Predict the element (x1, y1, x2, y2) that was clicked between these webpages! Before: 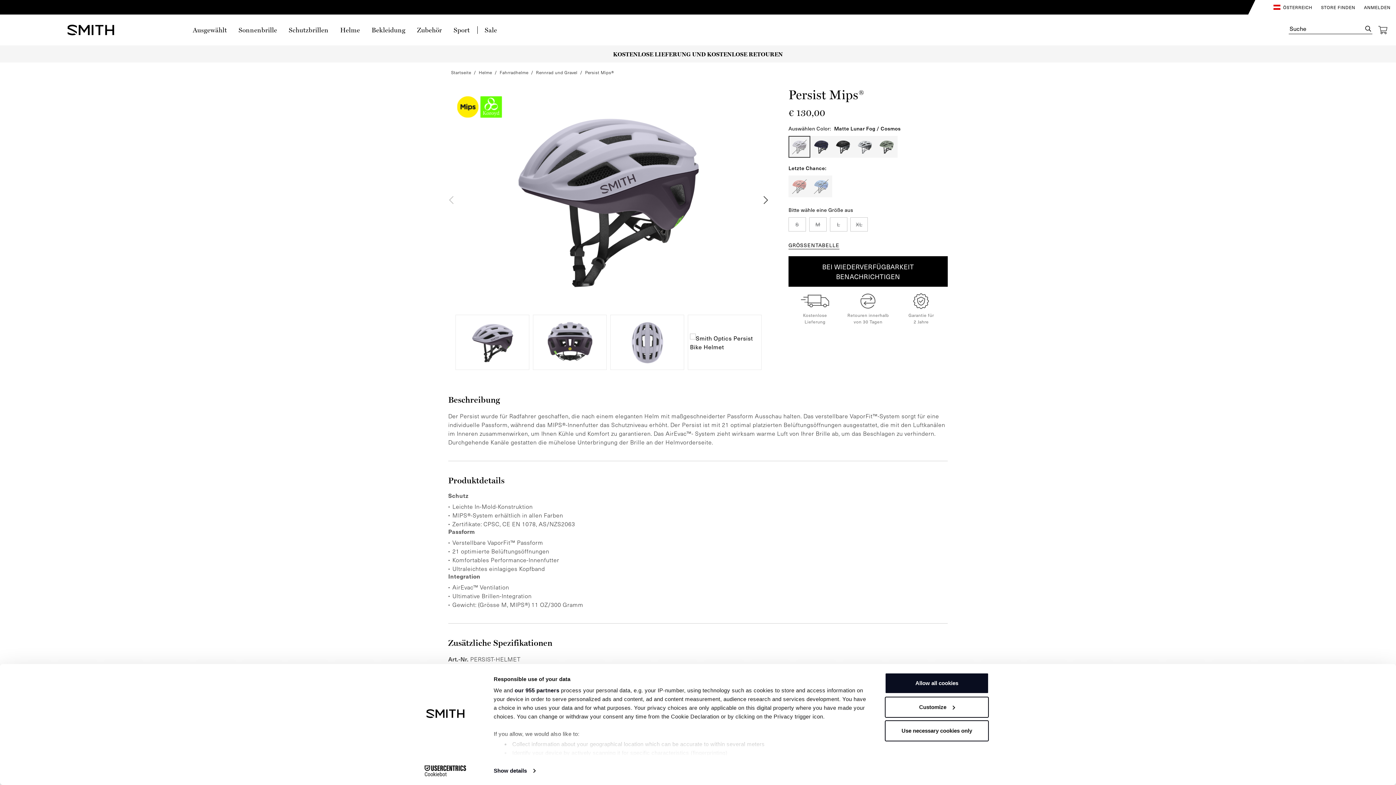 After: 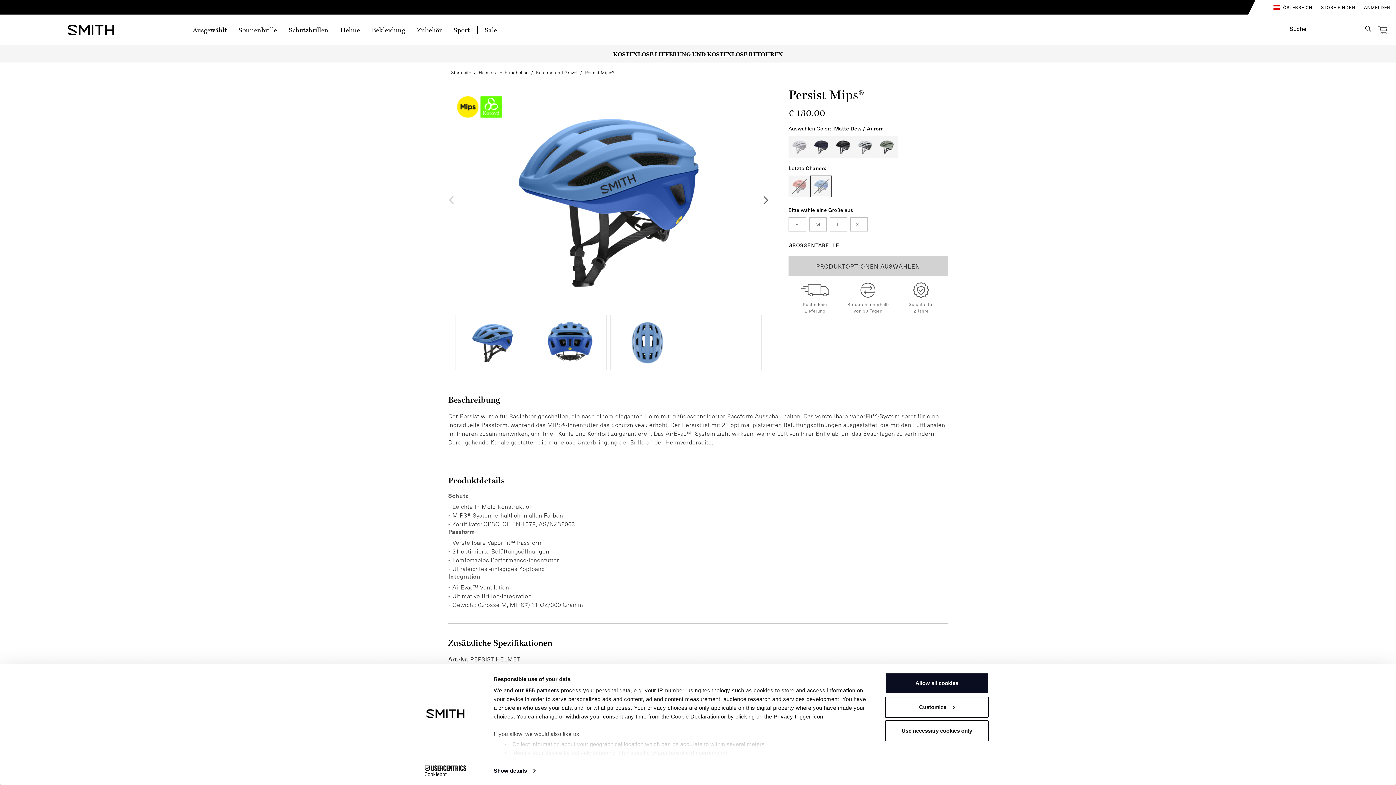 Action: label: Color Matte Dew / Aurora is currently out of stock bbox: (810, 175, 832, 197)